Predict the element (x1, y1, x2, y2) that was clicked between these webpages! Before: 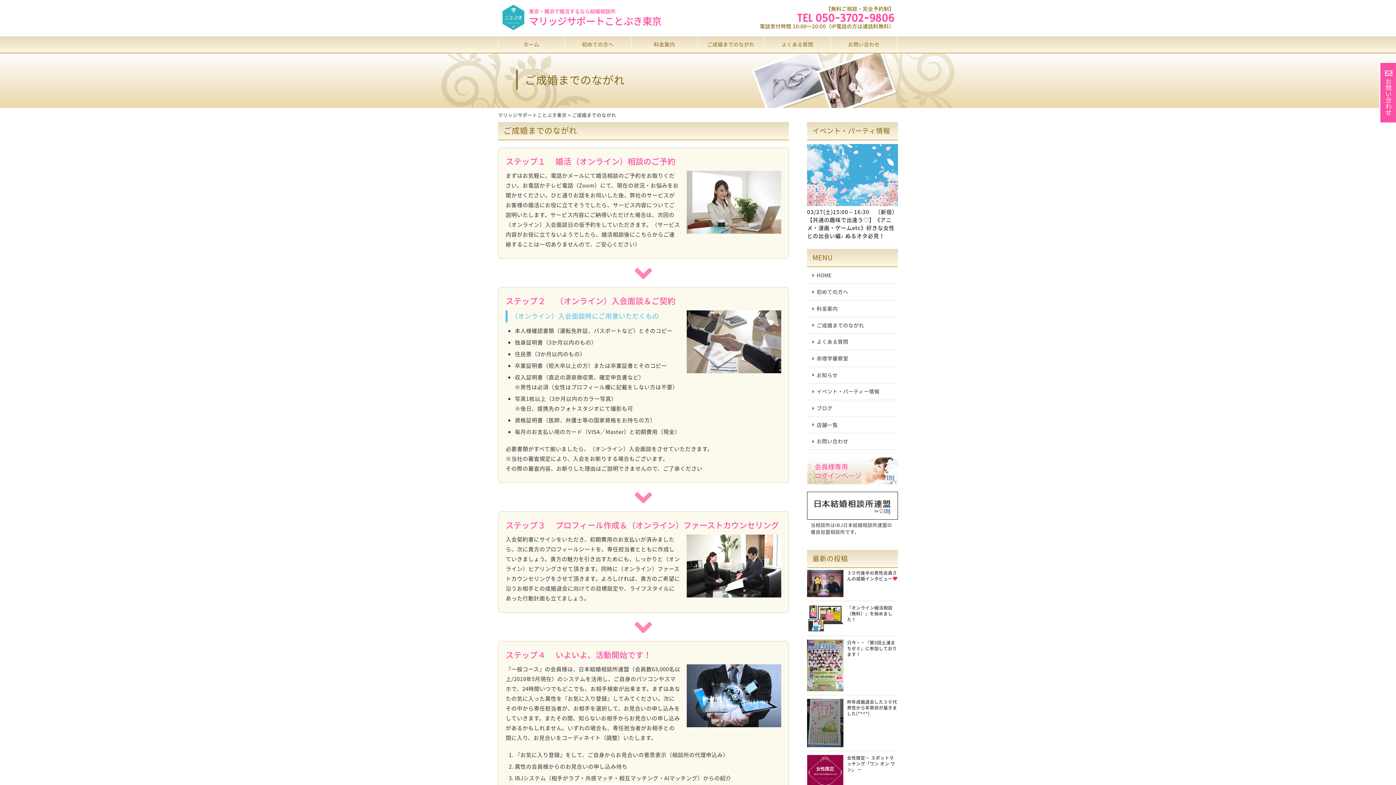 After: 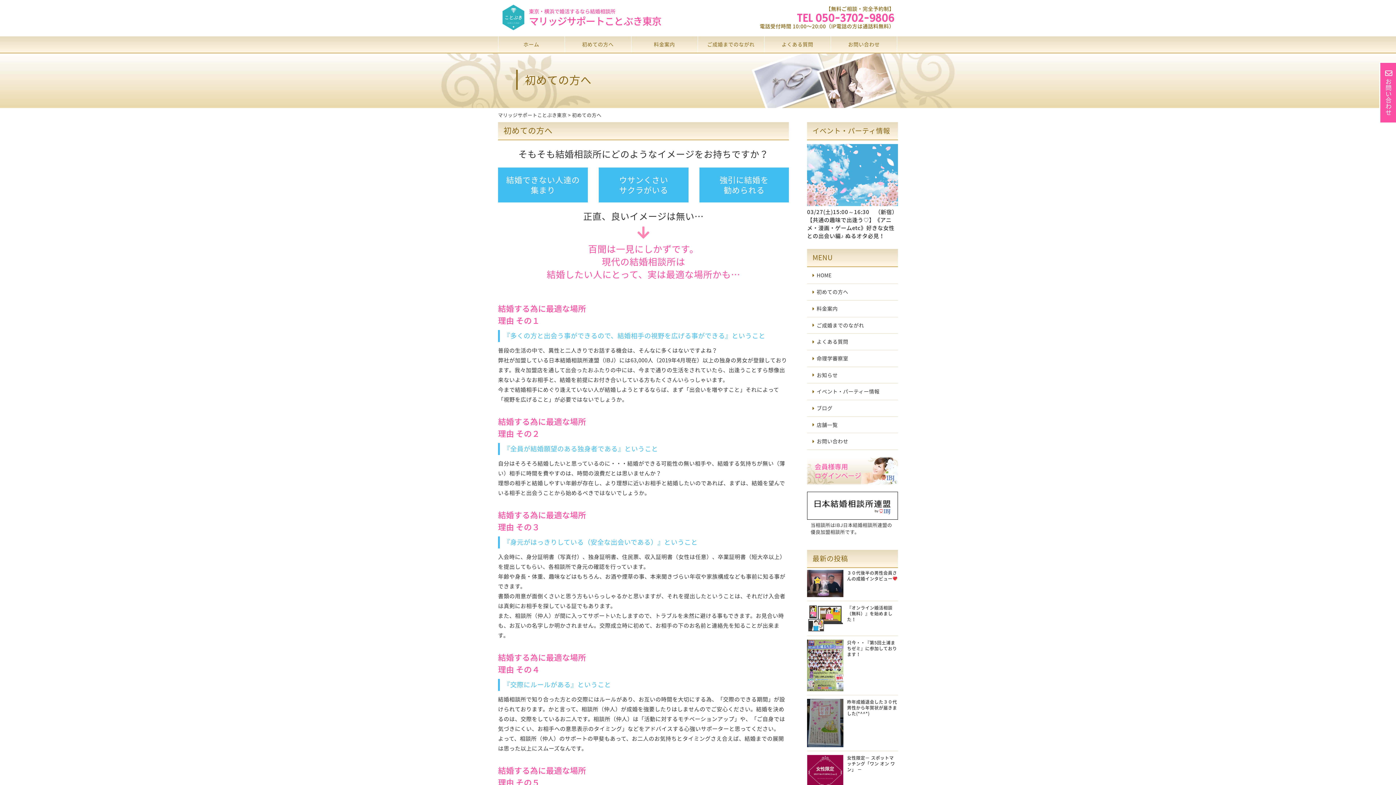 Action: bbox: (564, 36, 631, 52) label: 初めての方へ